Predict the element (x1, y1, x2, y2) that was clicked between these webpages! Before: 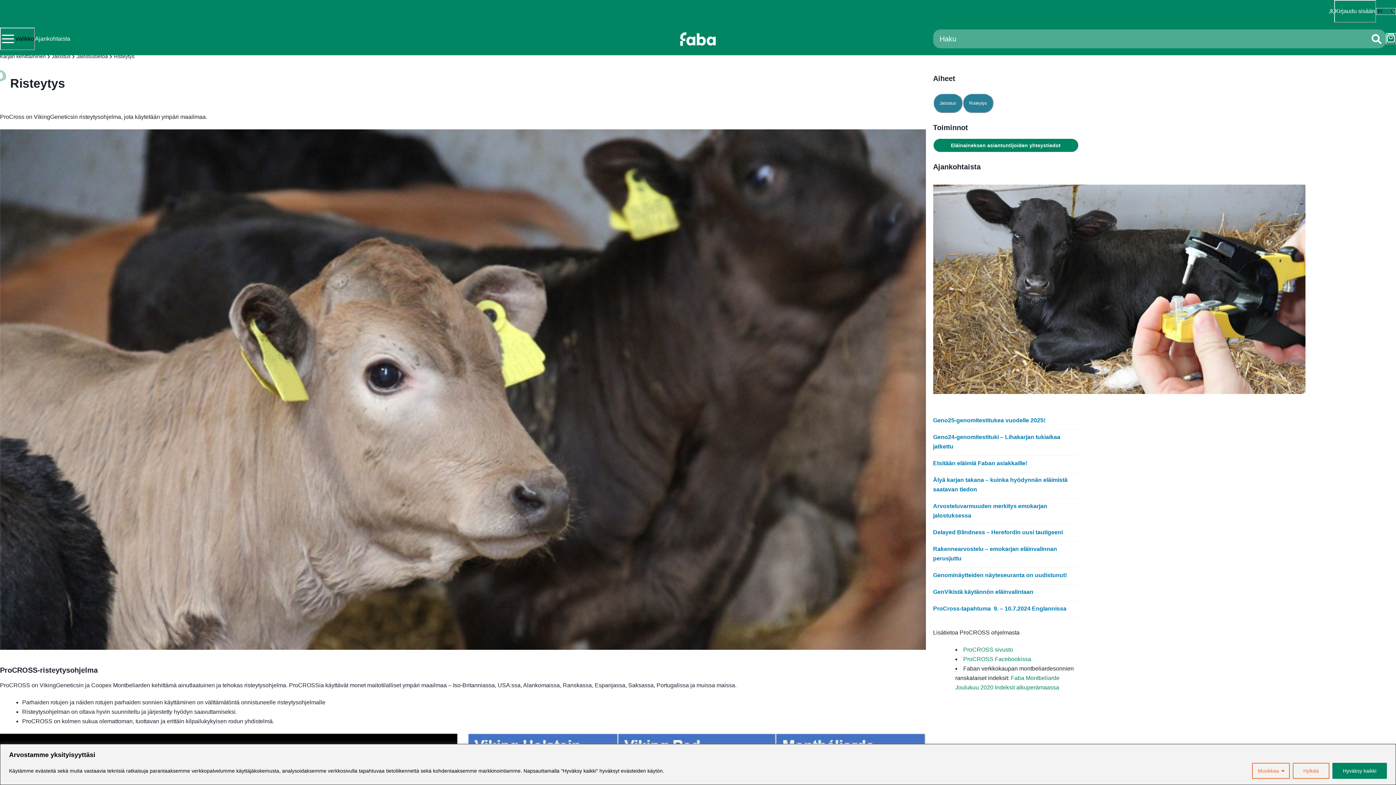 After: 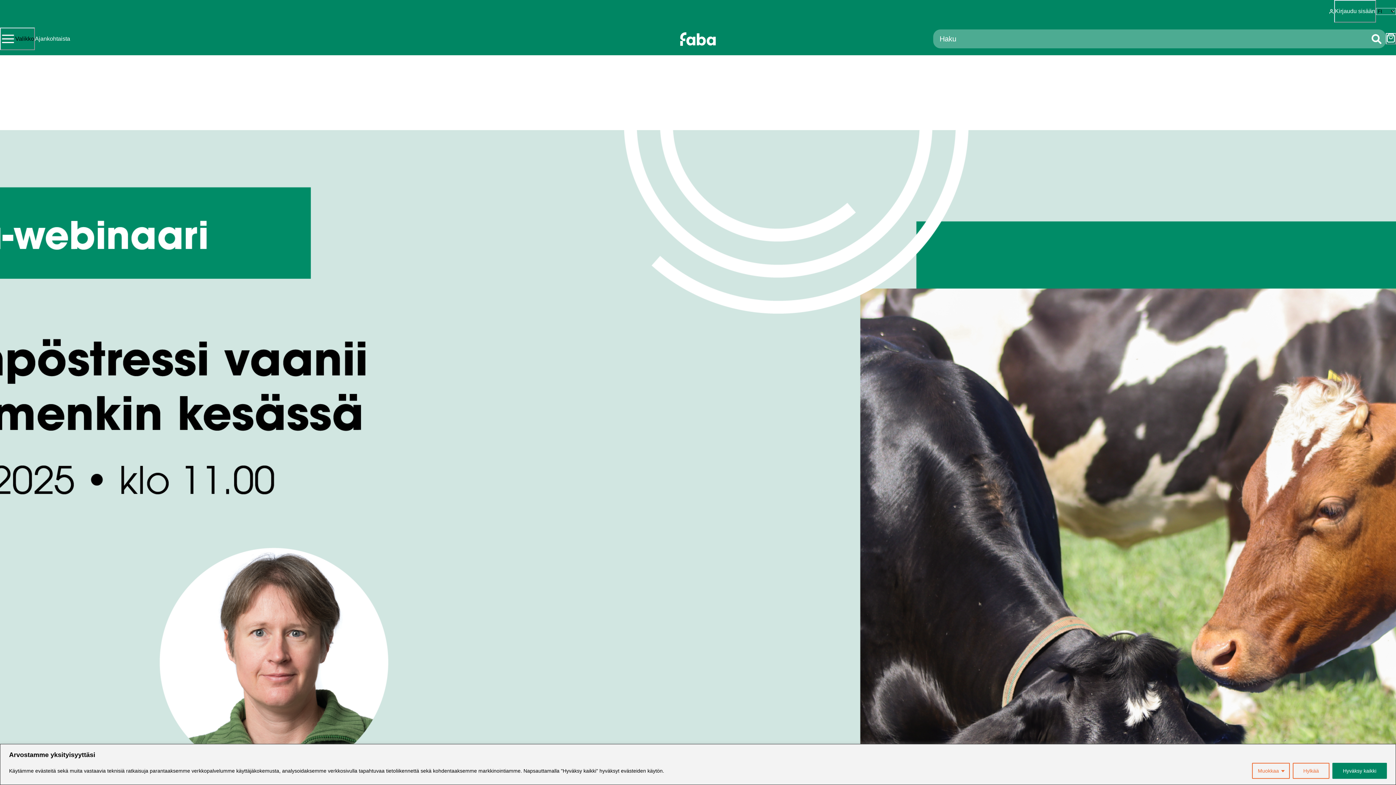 Action: bbox: (933, 472, 1078, 494) label: Älyä karjan takana – kuinka hyödynnän eläimistä saatavan tiedon